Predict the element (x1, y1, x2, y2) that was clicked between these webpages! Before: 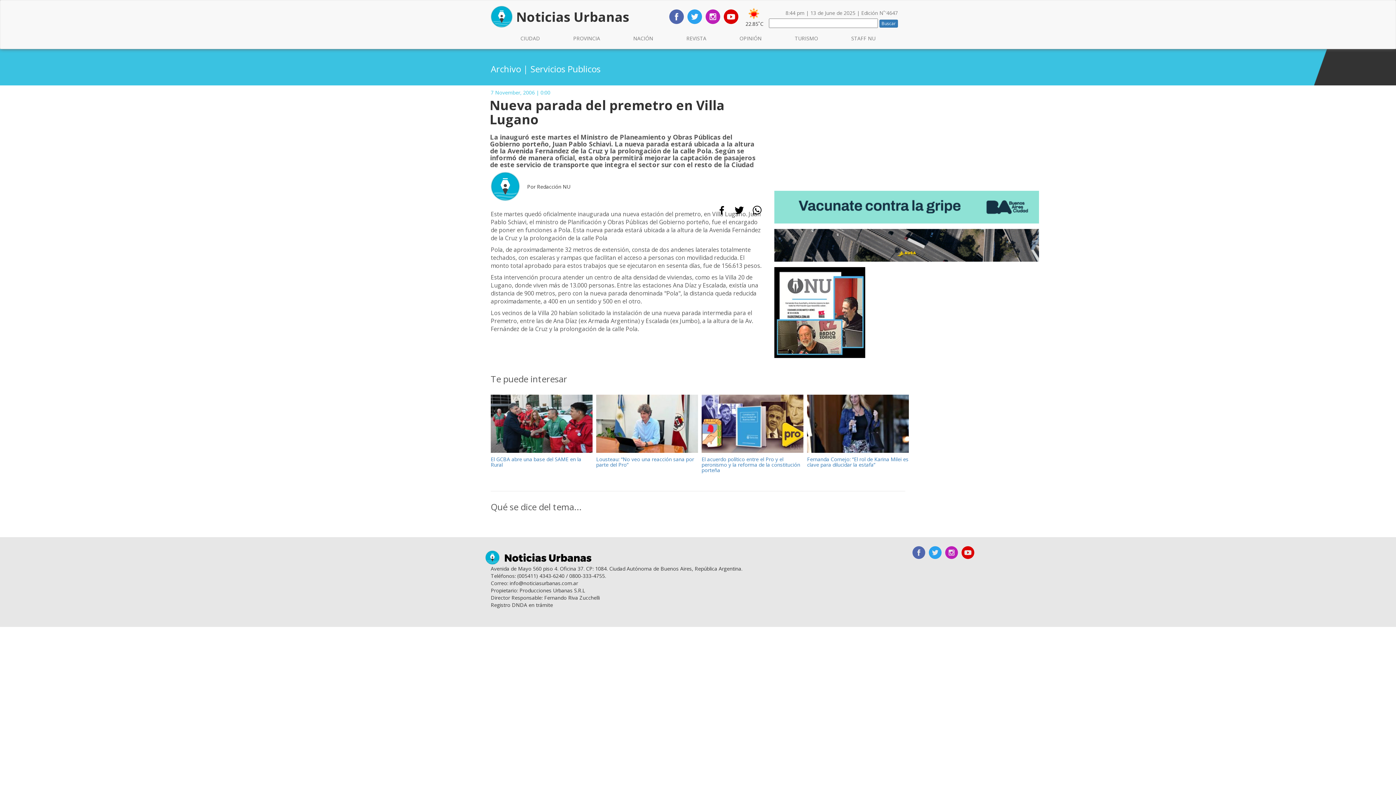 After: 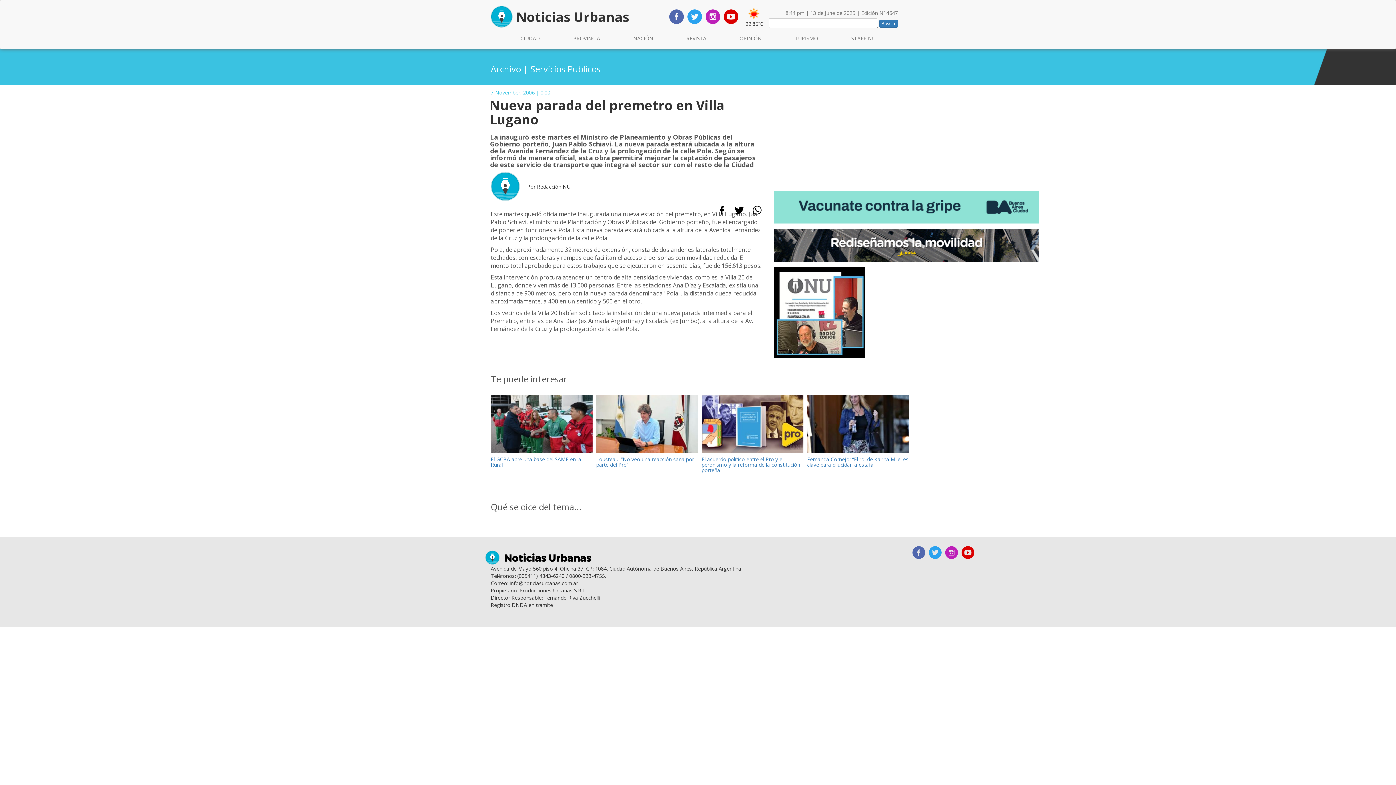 Action: bbox: (734, 206, 744, 213)